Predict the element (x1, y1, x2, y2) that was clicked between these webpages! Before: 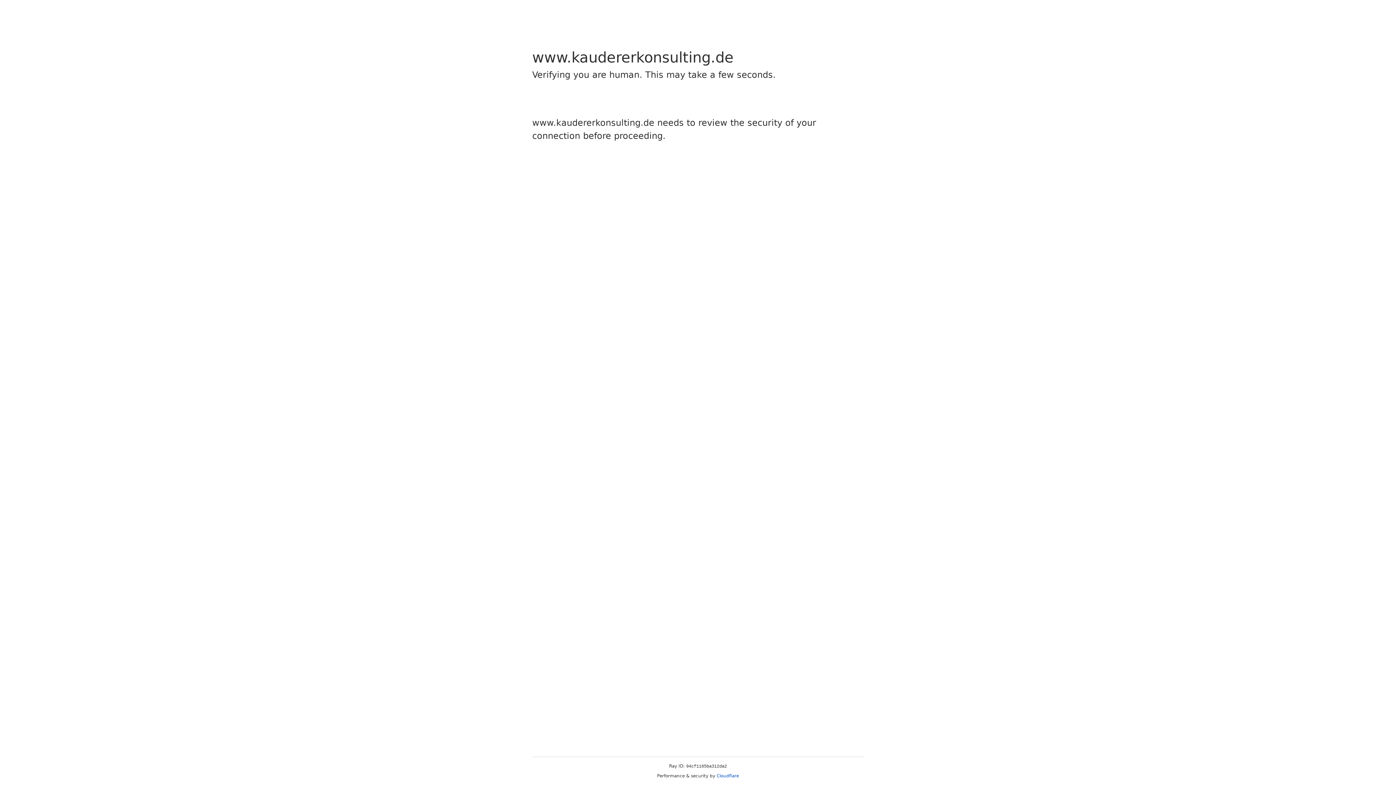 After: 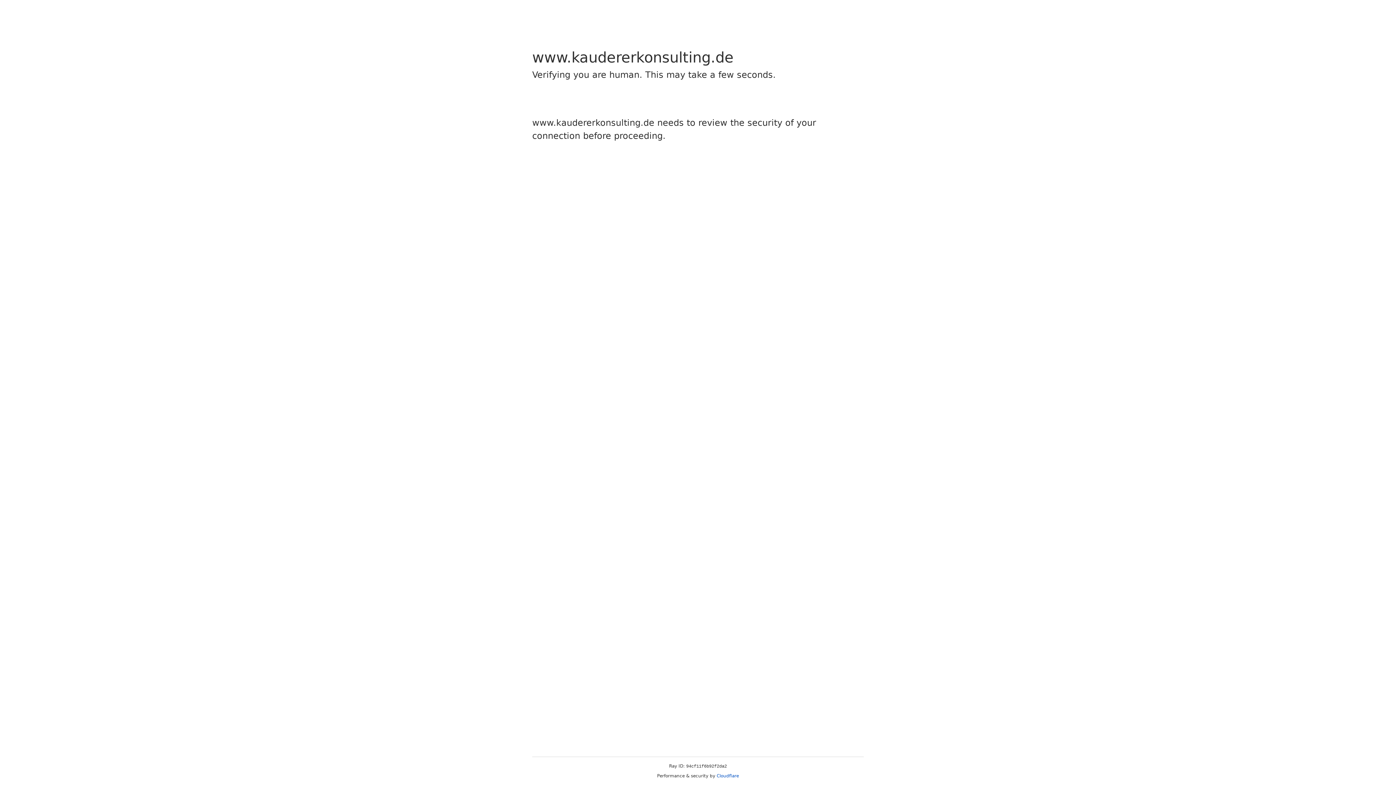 Action: label: Cloudflare bbox: (716, 773, 739, 778)